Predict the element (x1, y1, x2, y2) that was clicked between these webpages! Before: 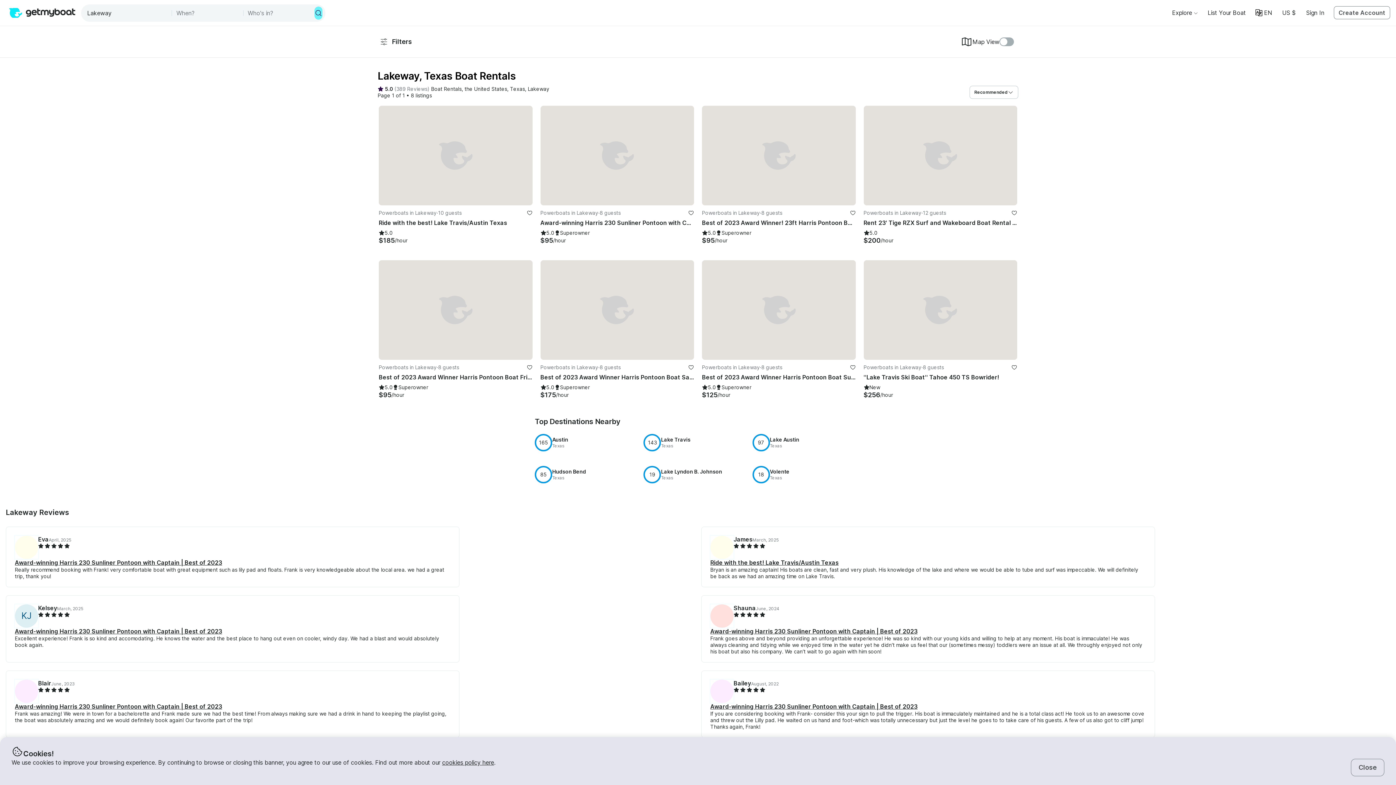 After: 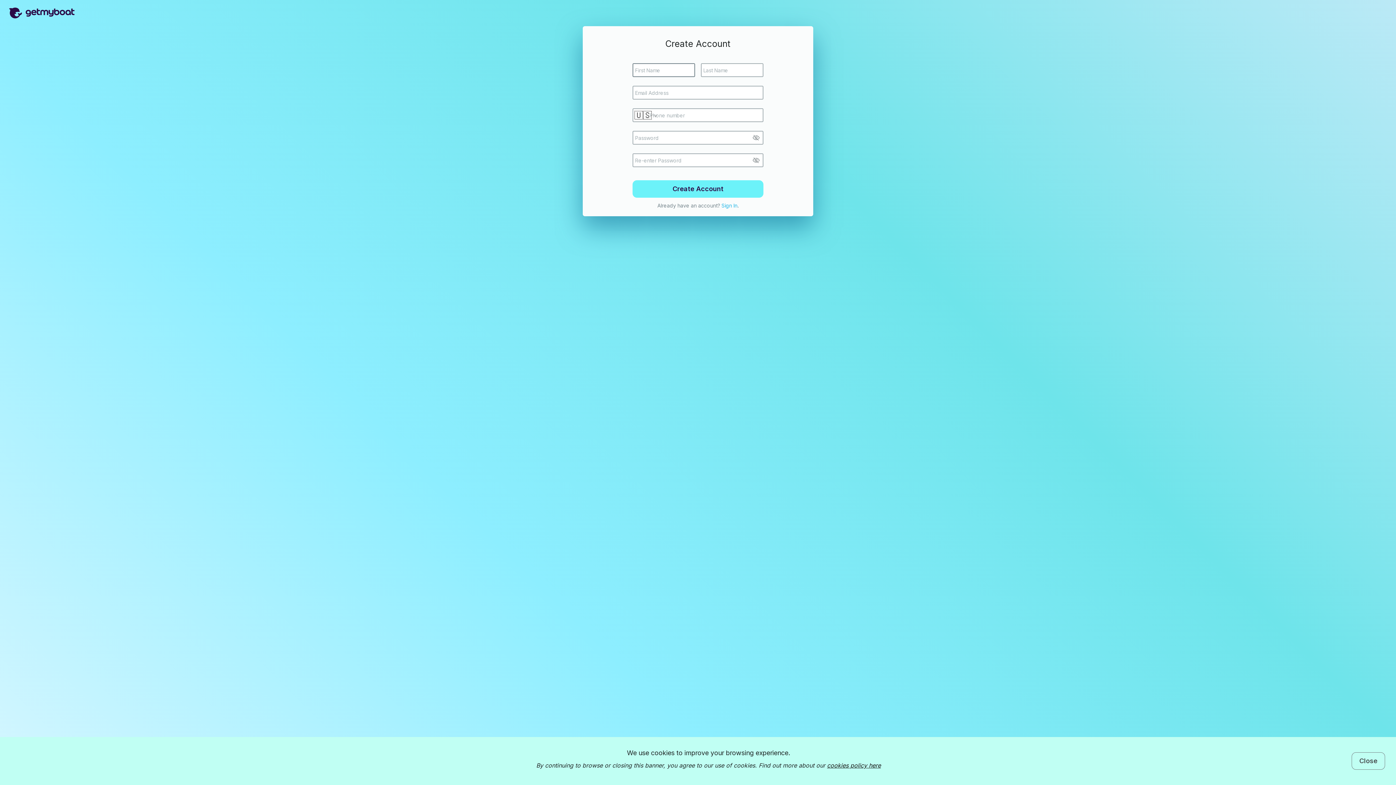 Action: label: favorite listing bbox: (1011, 364, 1017, 370)